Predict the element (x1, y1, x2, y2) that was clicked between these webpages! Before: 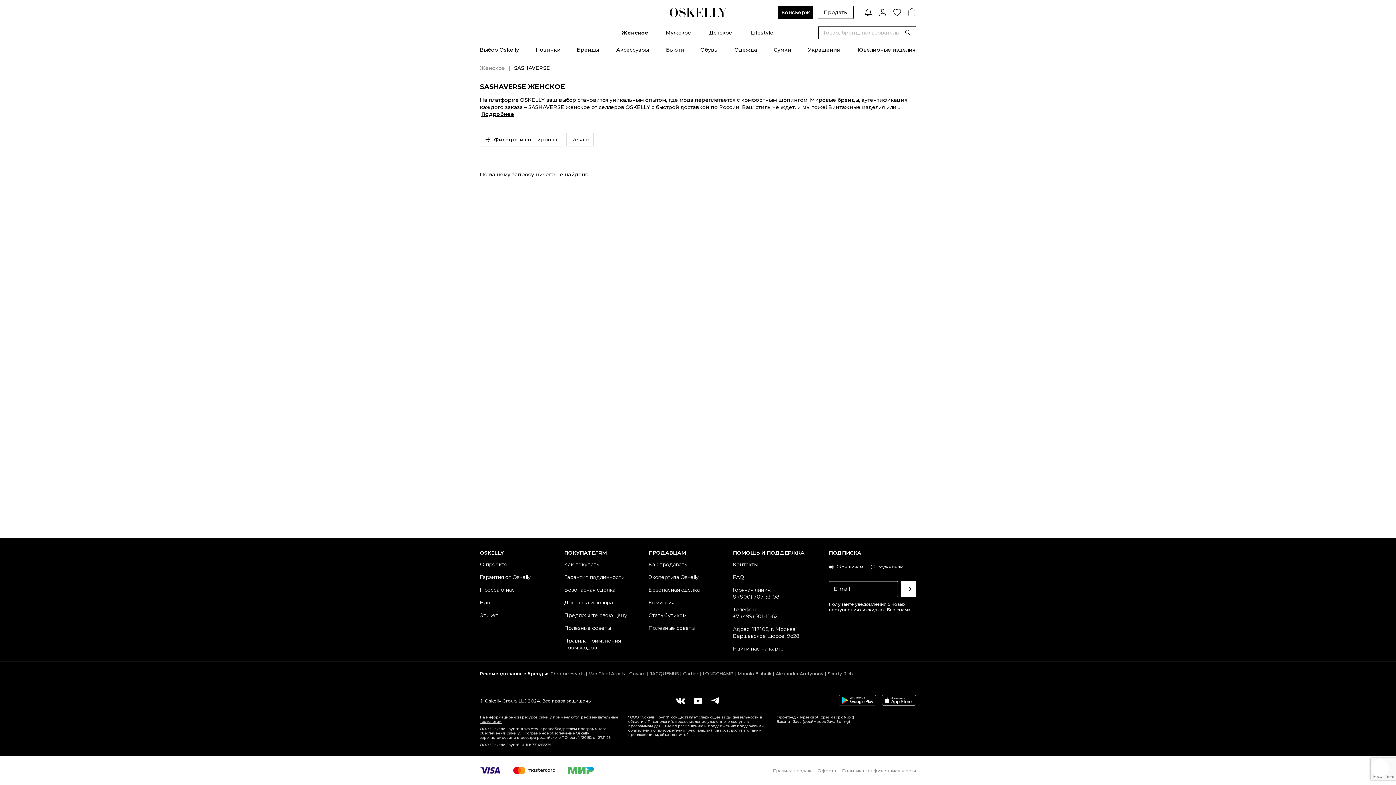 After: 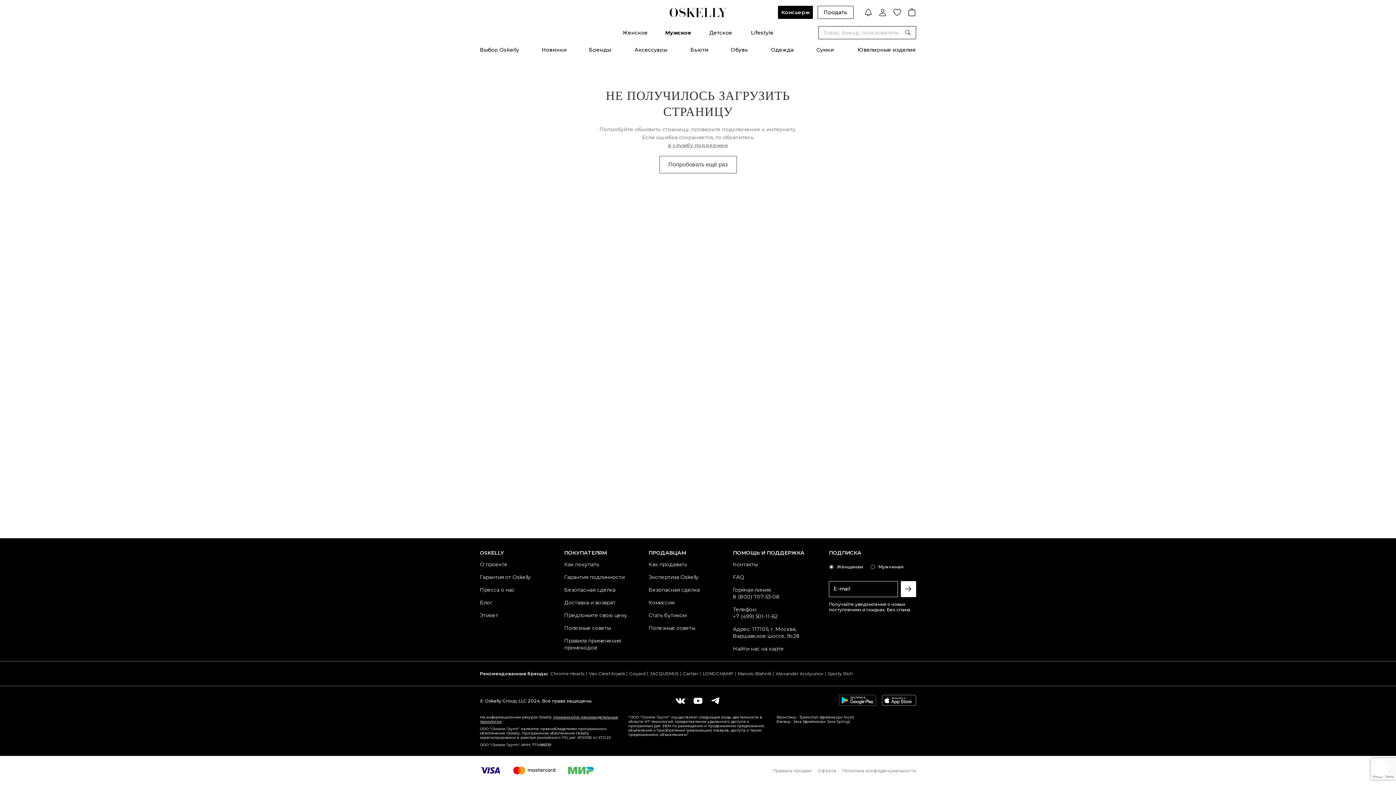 Action: bbox: (665, 29, 691, 36) label: Мужское